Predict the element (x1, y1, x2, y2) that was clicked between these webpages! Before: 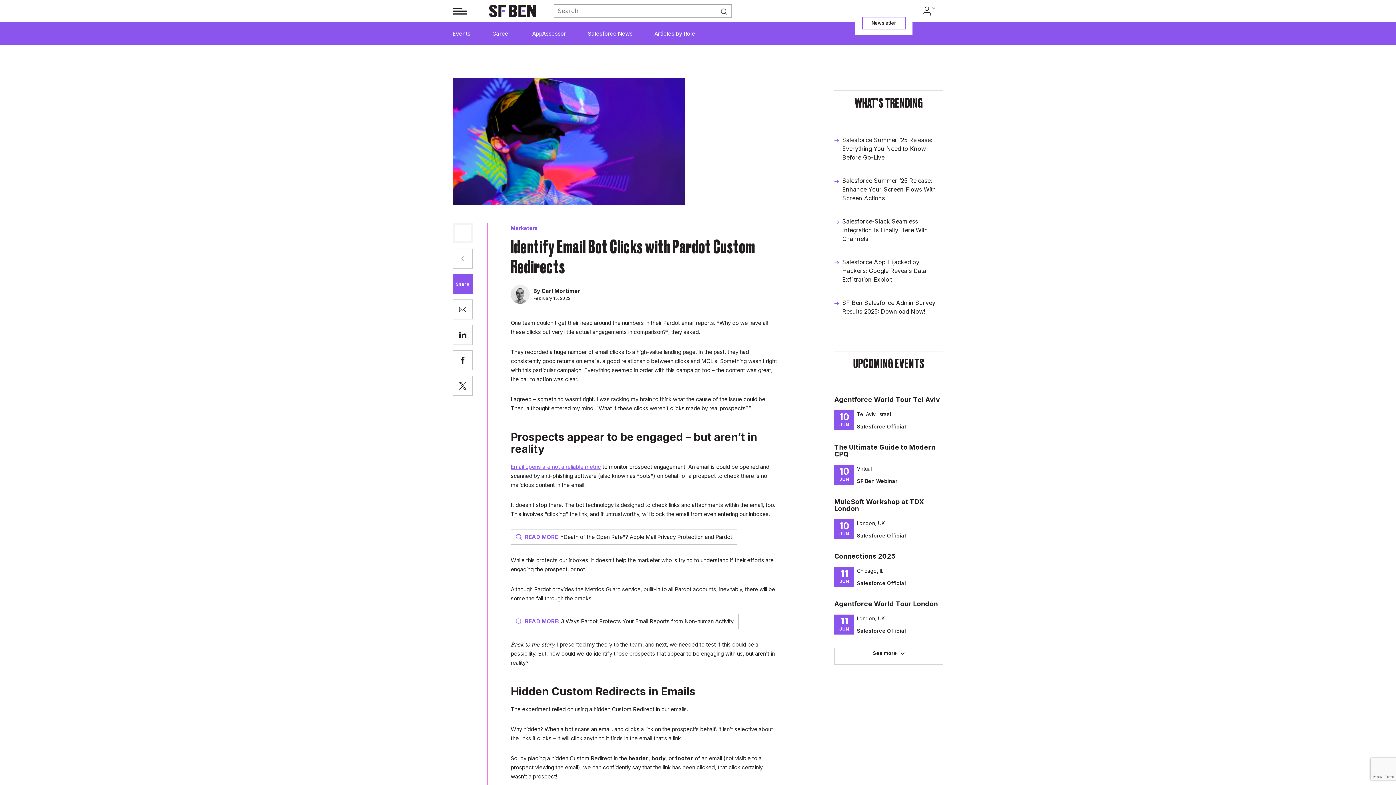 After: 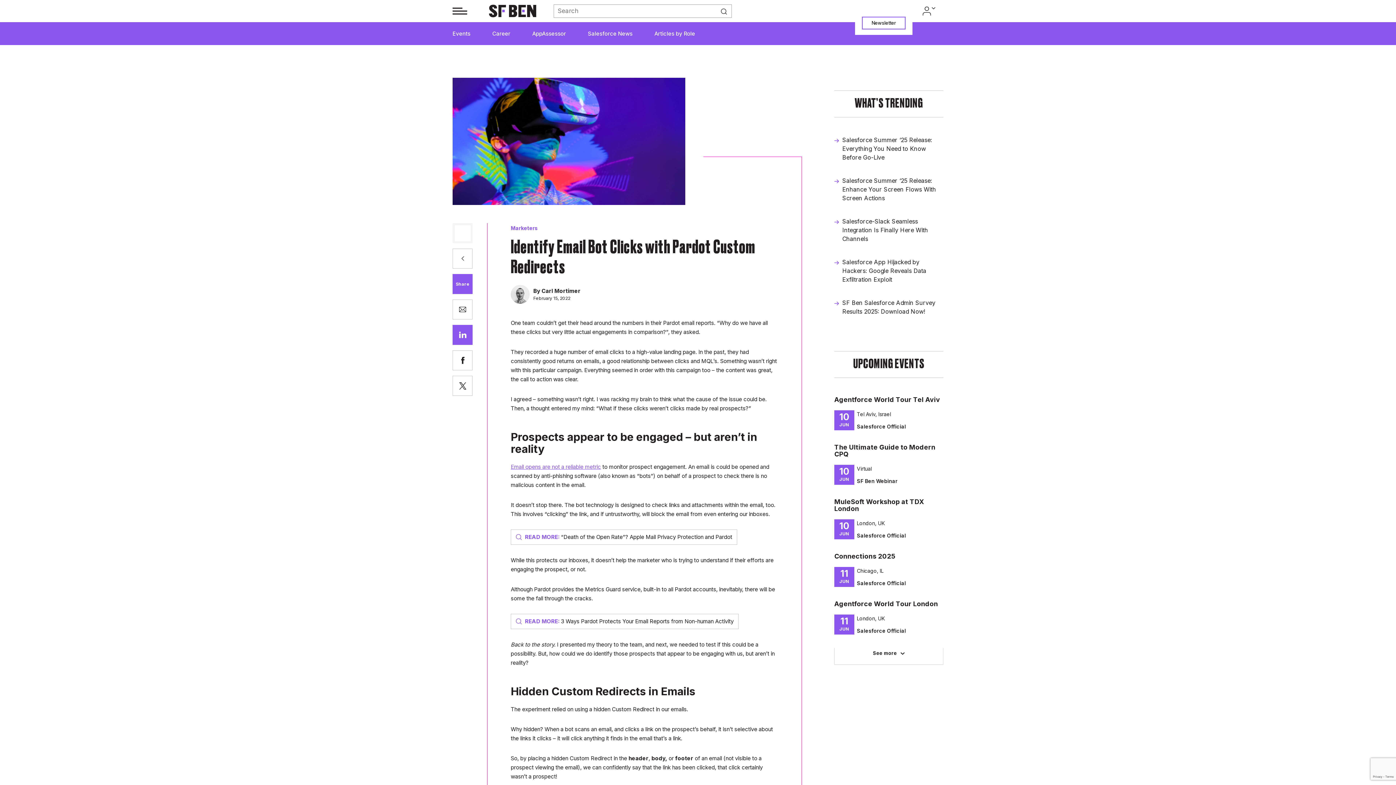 Action: bbox: (452, 319, 472, 345)